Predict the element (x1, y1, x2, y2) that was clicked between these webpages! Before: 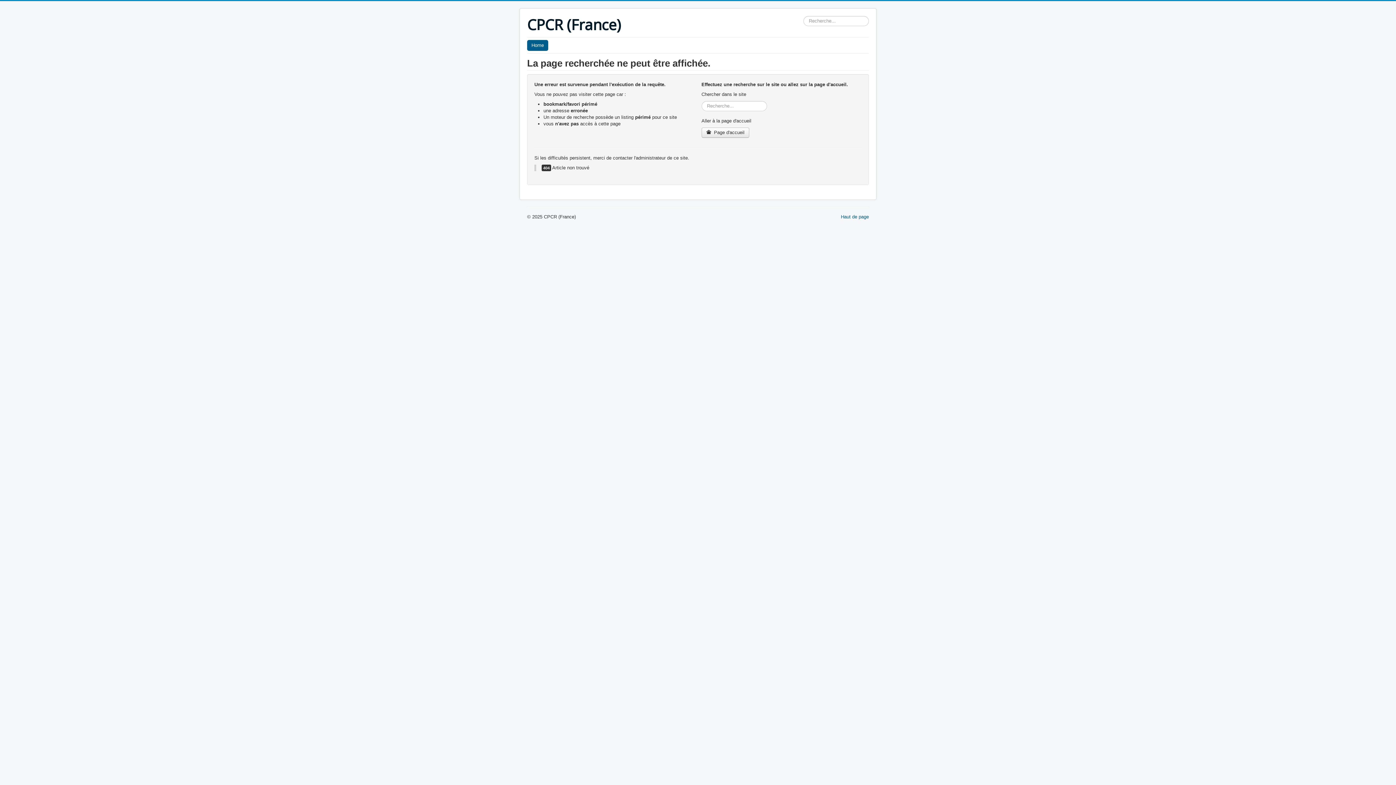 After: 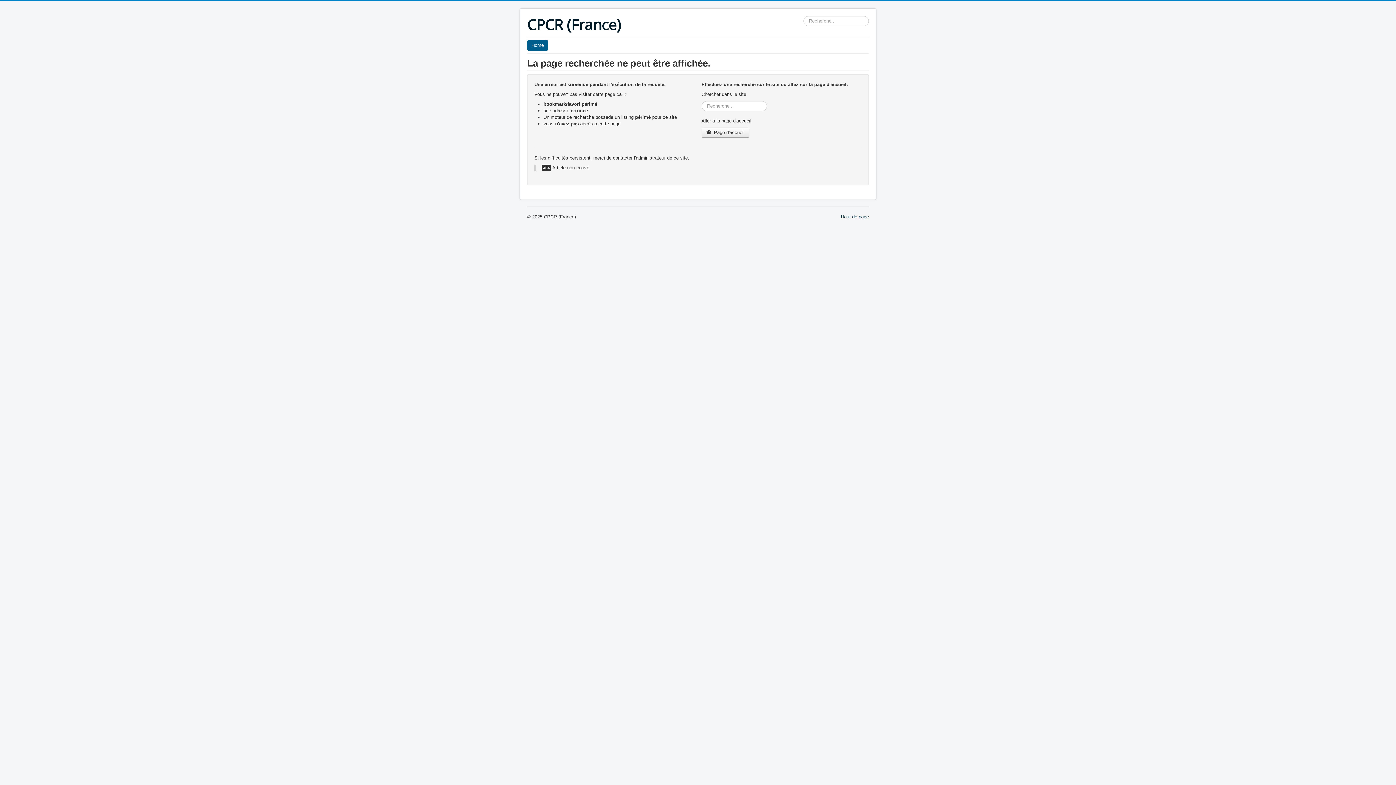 Action: label: Haut de page bbox: (841, 214, 869, 219)